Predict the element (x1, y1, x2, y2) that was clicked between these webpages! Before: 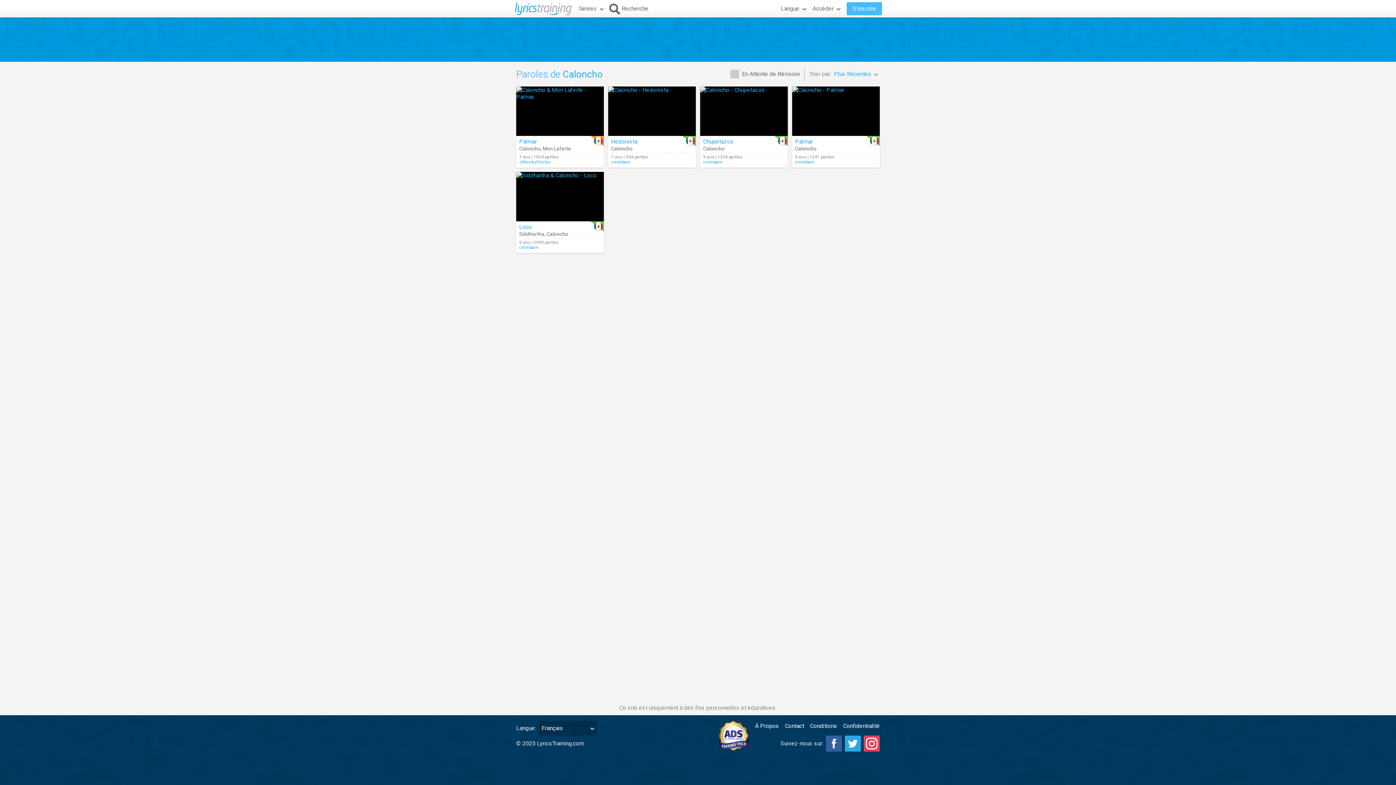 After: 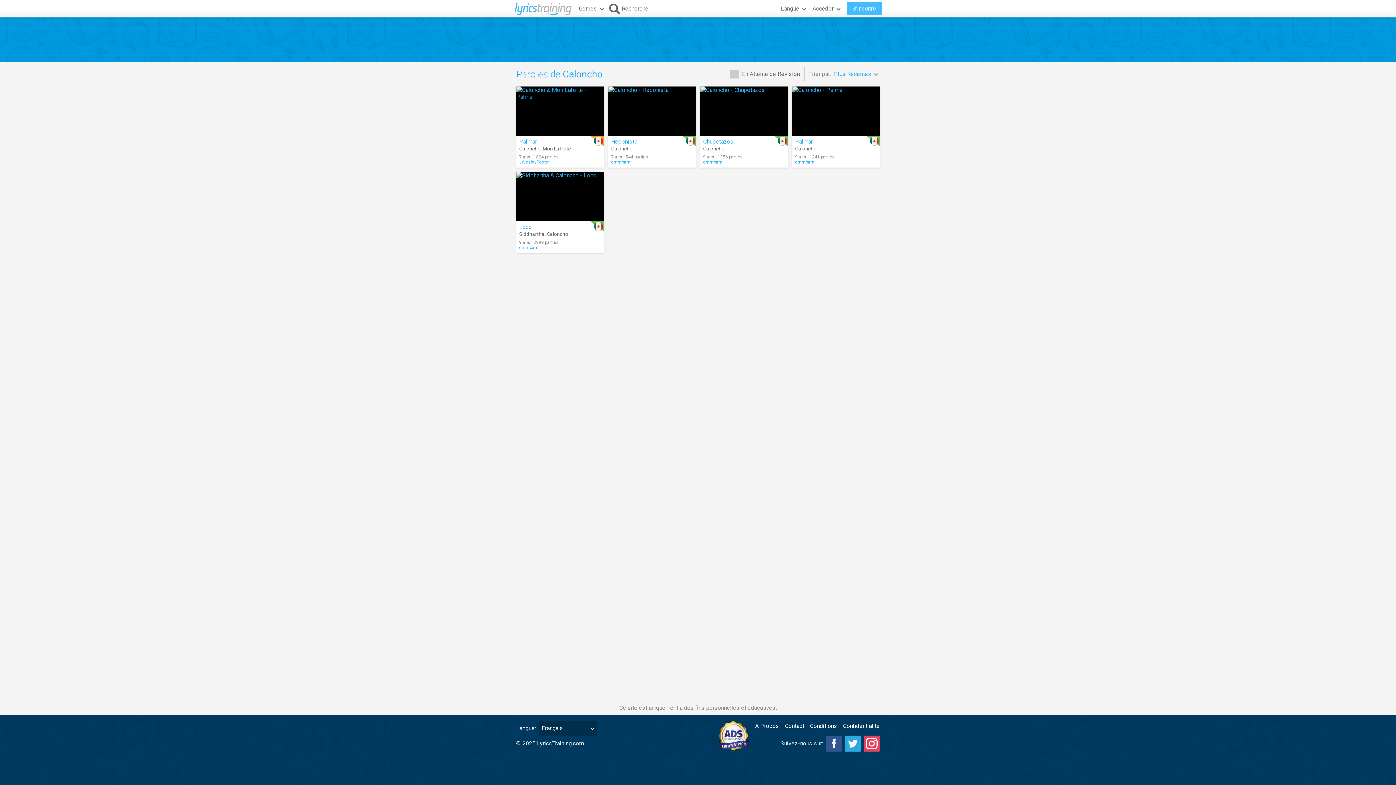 Action: bbox: (826, 736, 842, 752)